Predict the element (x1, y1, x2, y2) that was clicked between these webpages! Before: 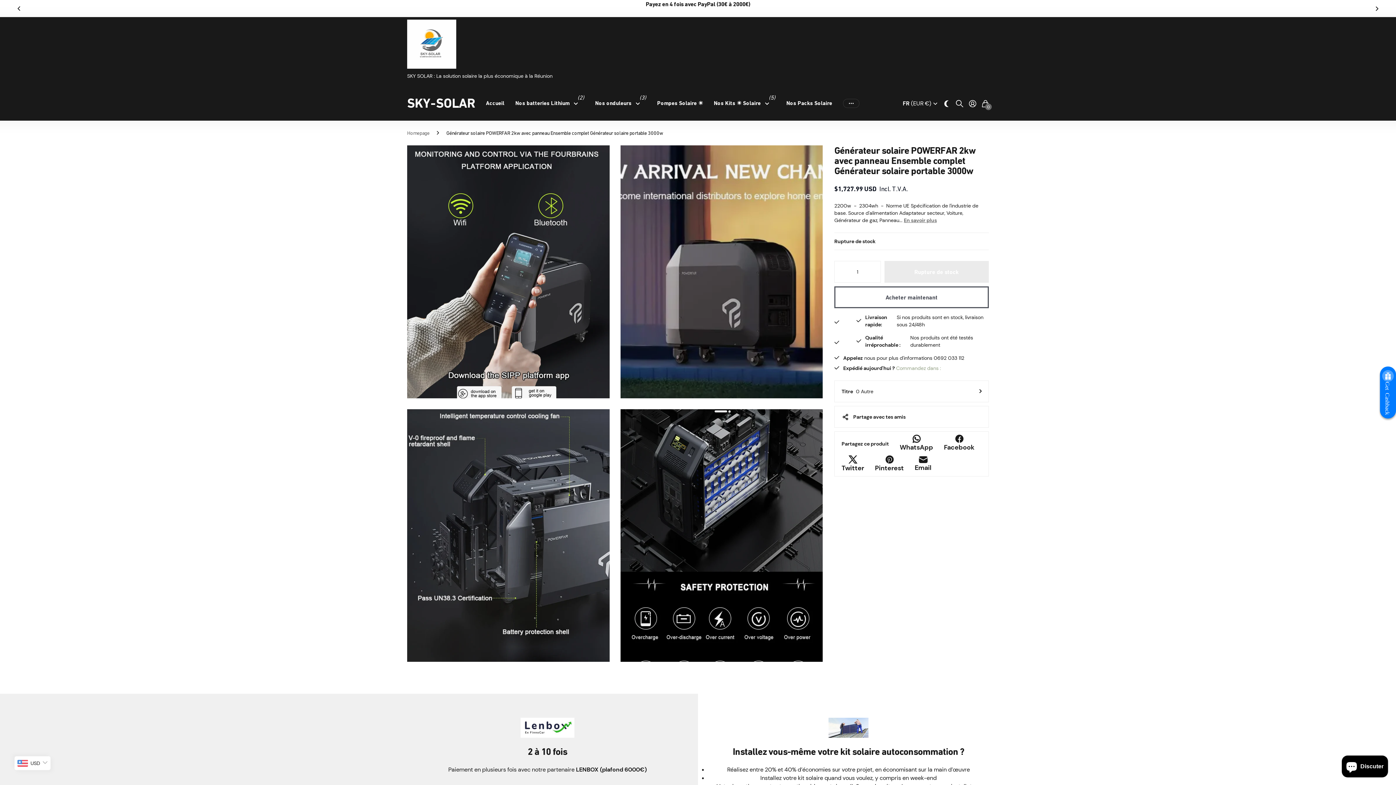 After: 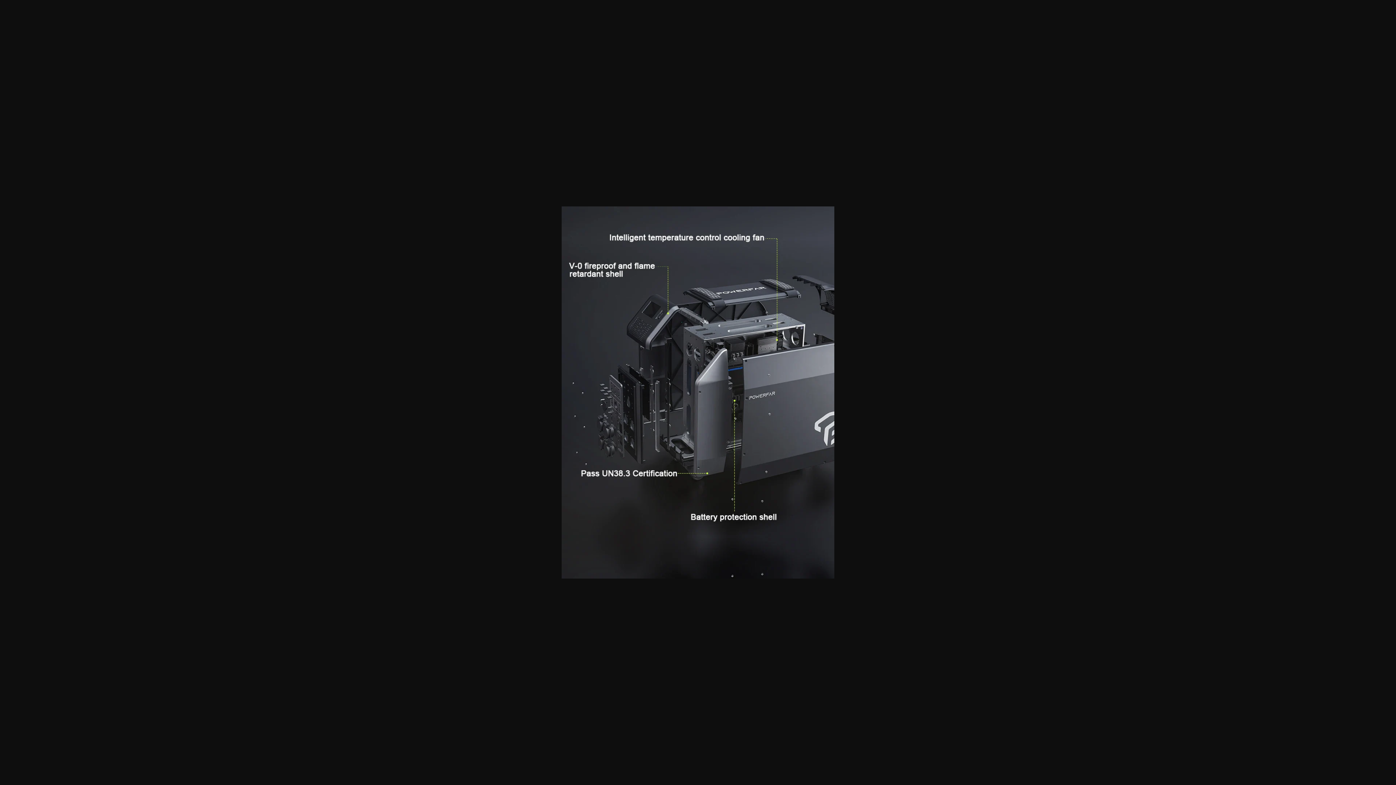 Action: bbox: (407, 409, 609, 662)